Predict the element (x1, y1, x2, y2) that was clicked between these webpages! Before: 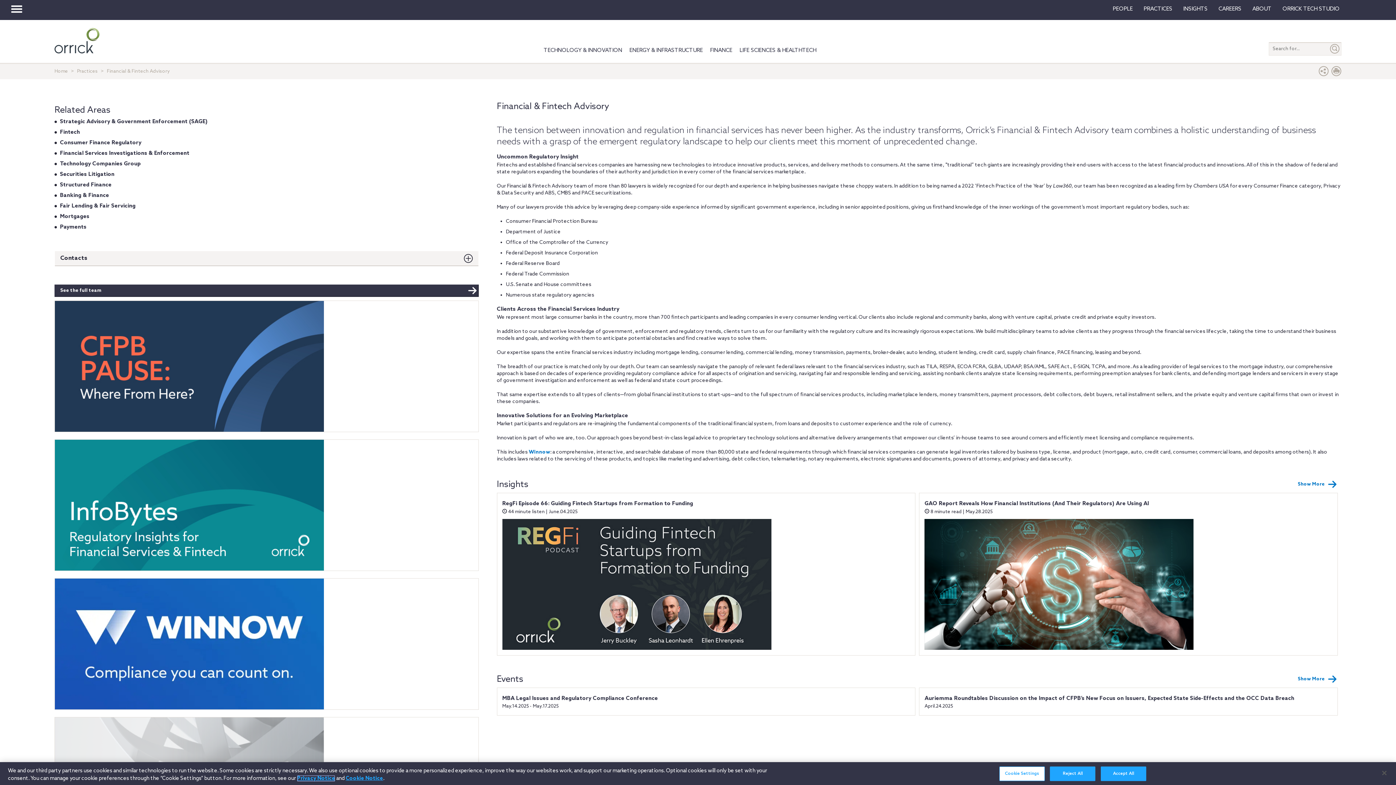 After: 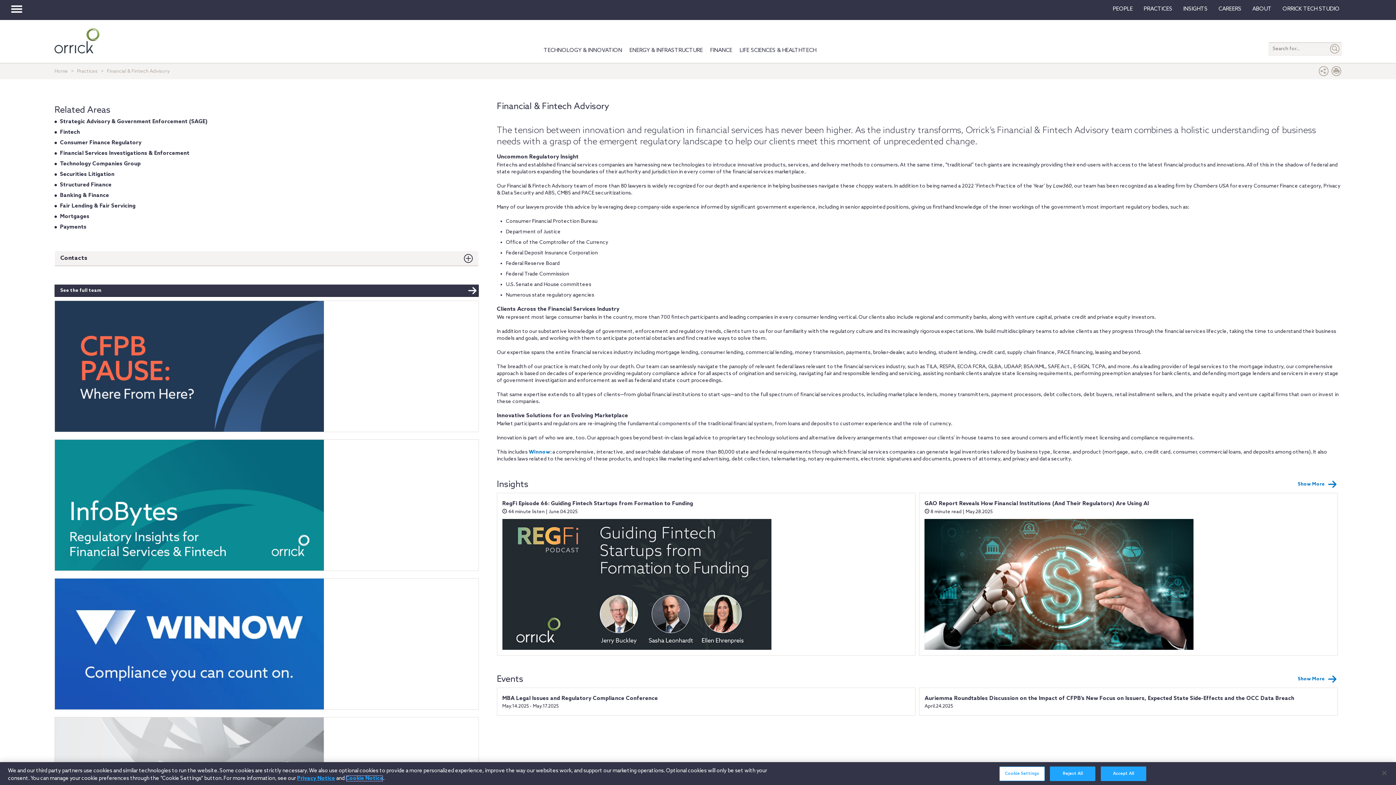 Action: bbox: (345, 775, 383, 782) label: Cookie Notice